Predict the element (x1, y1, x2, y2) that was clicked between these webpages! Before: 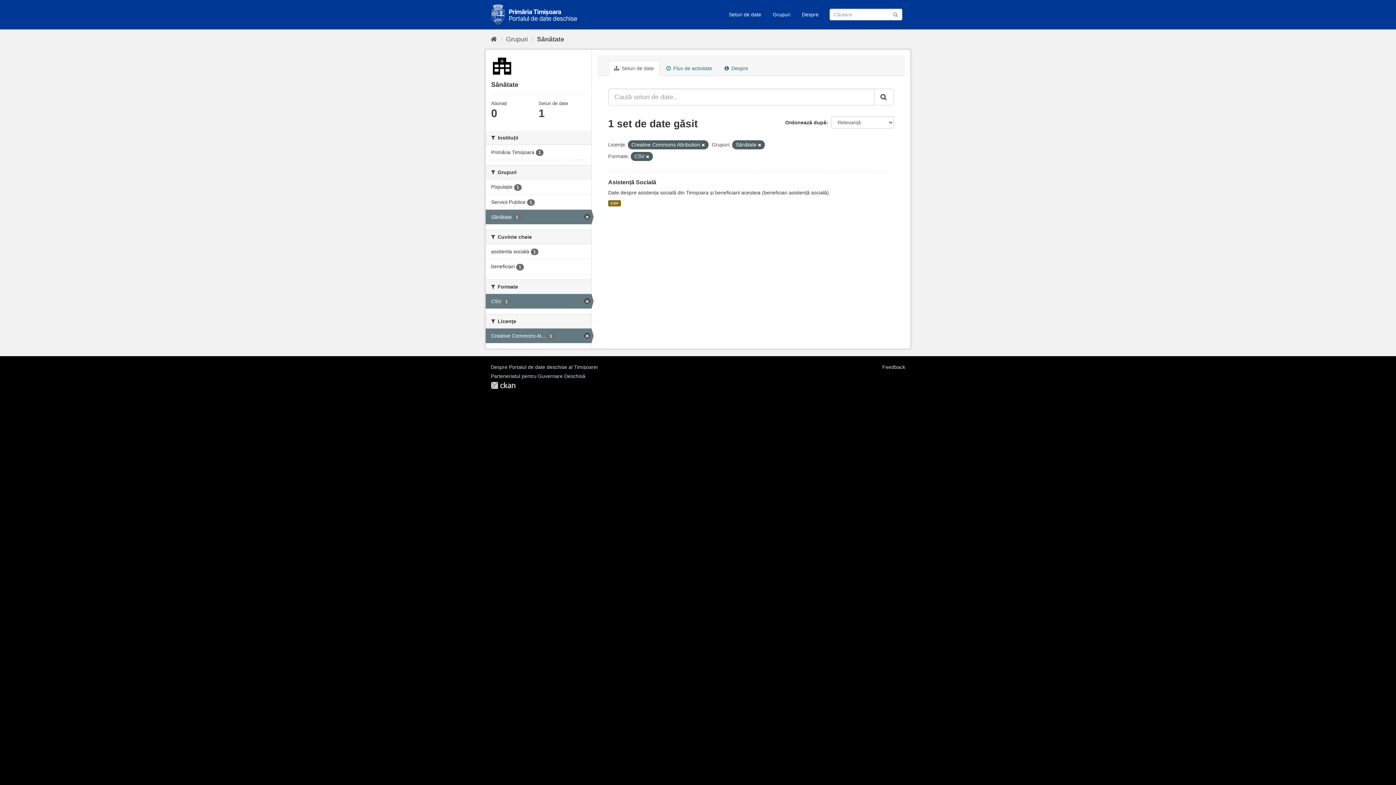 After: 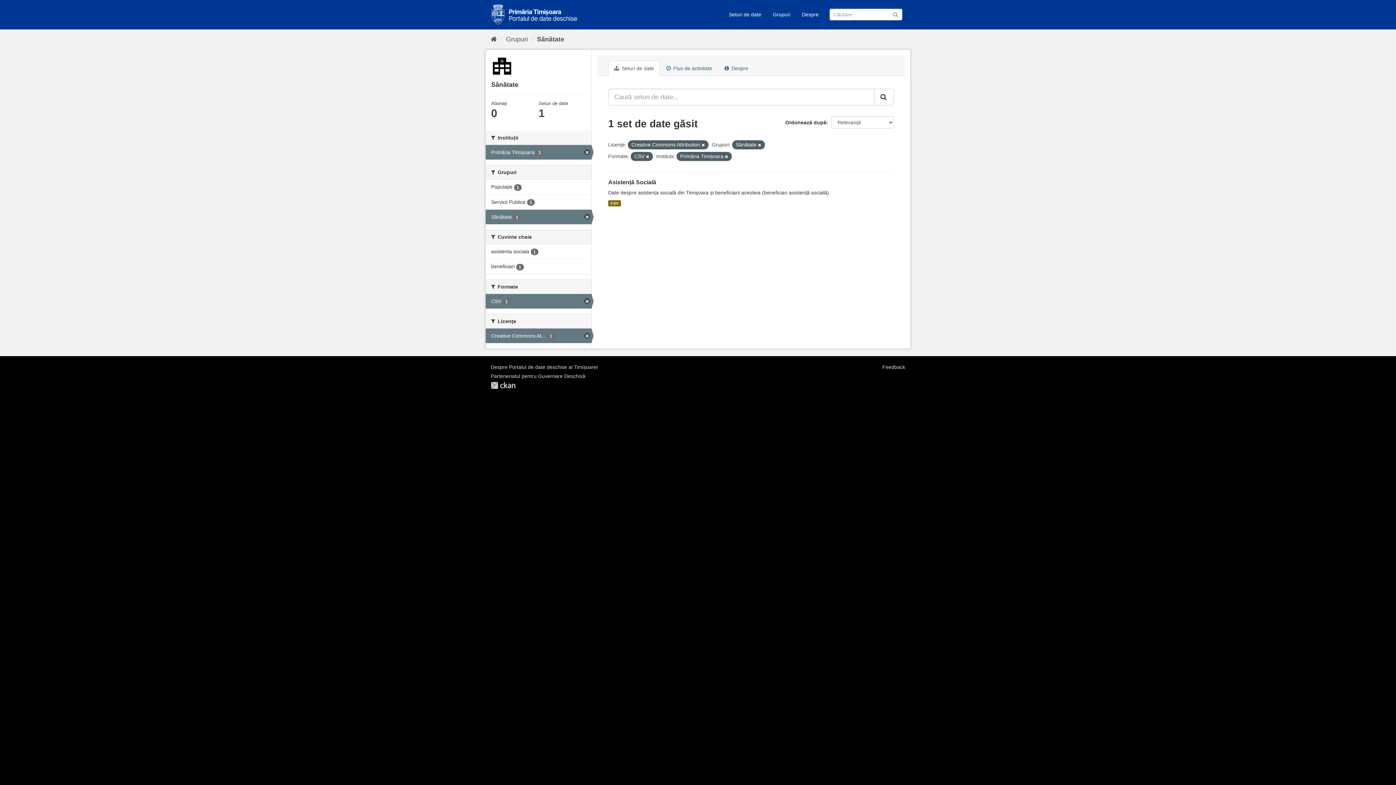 Action: label: Primăria Timișoara 1 bbox: (485, 145, 591, 159)